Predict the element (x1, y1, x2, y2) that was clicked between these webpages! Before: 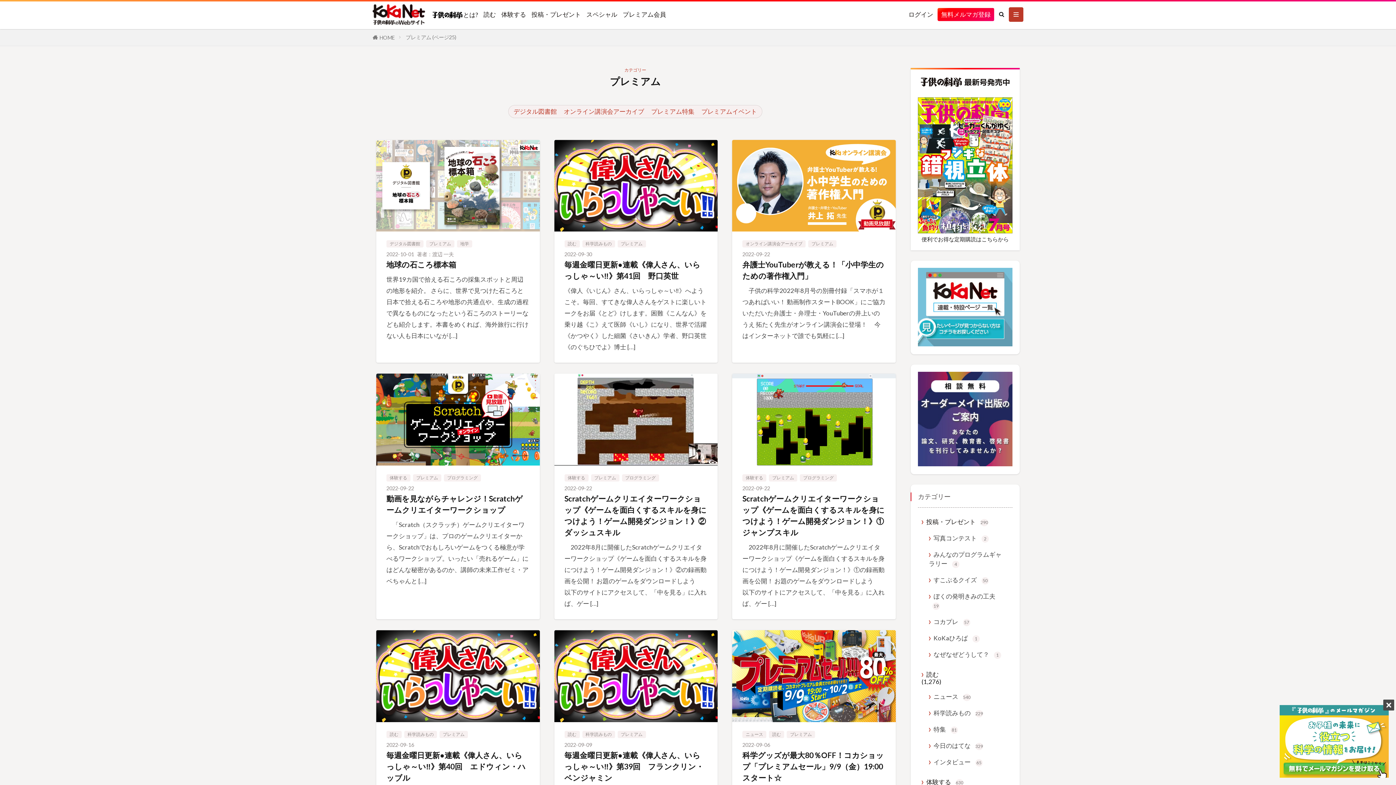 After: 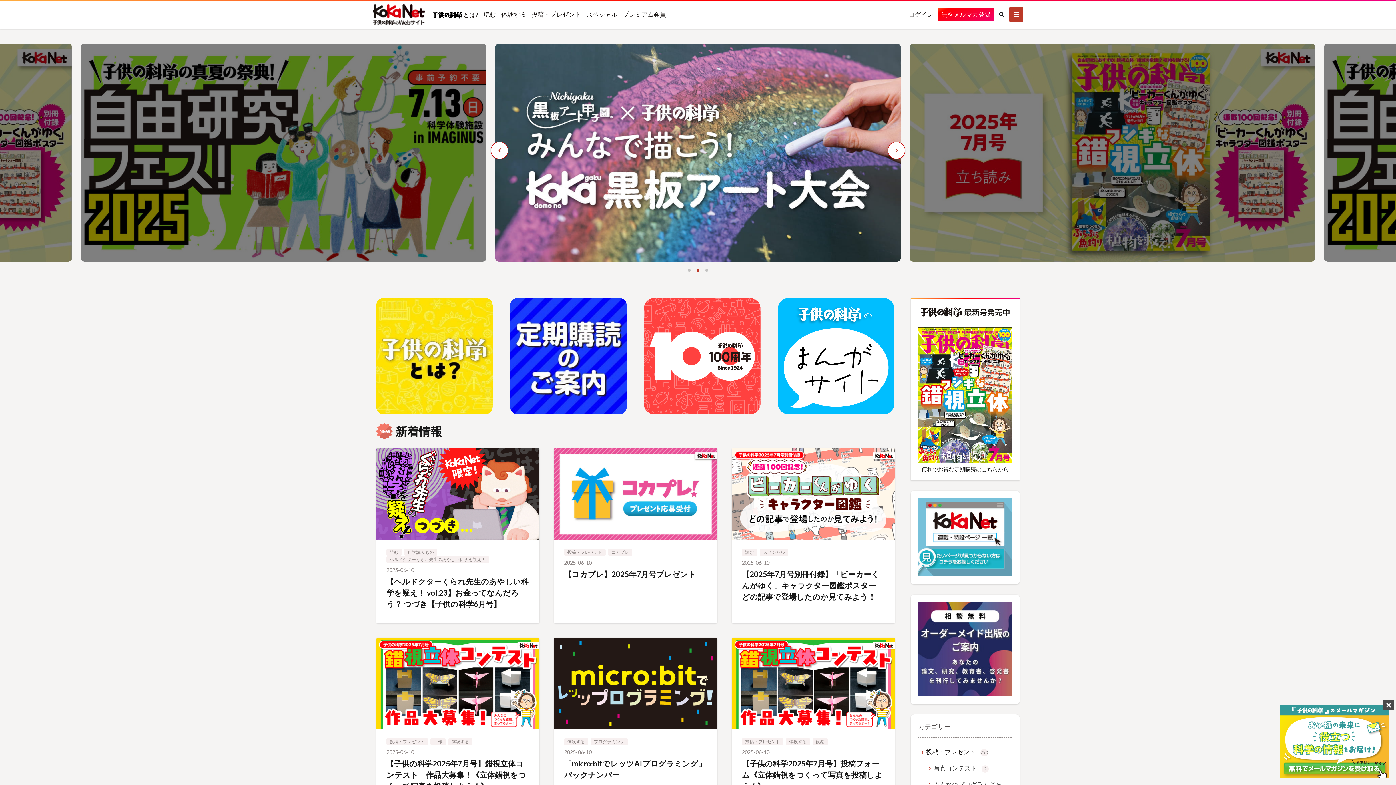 Action: label: HOME bbox: (379, 34, 394, 40)